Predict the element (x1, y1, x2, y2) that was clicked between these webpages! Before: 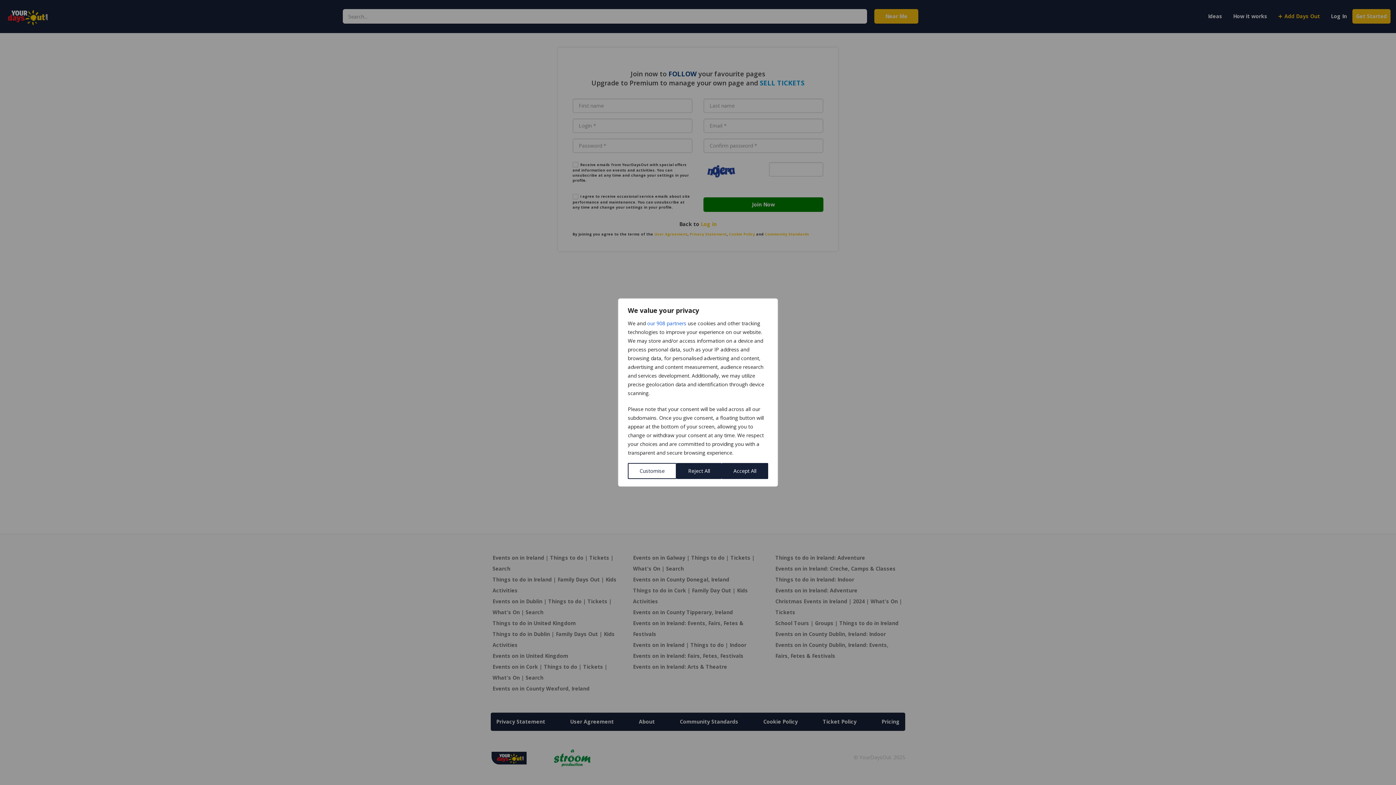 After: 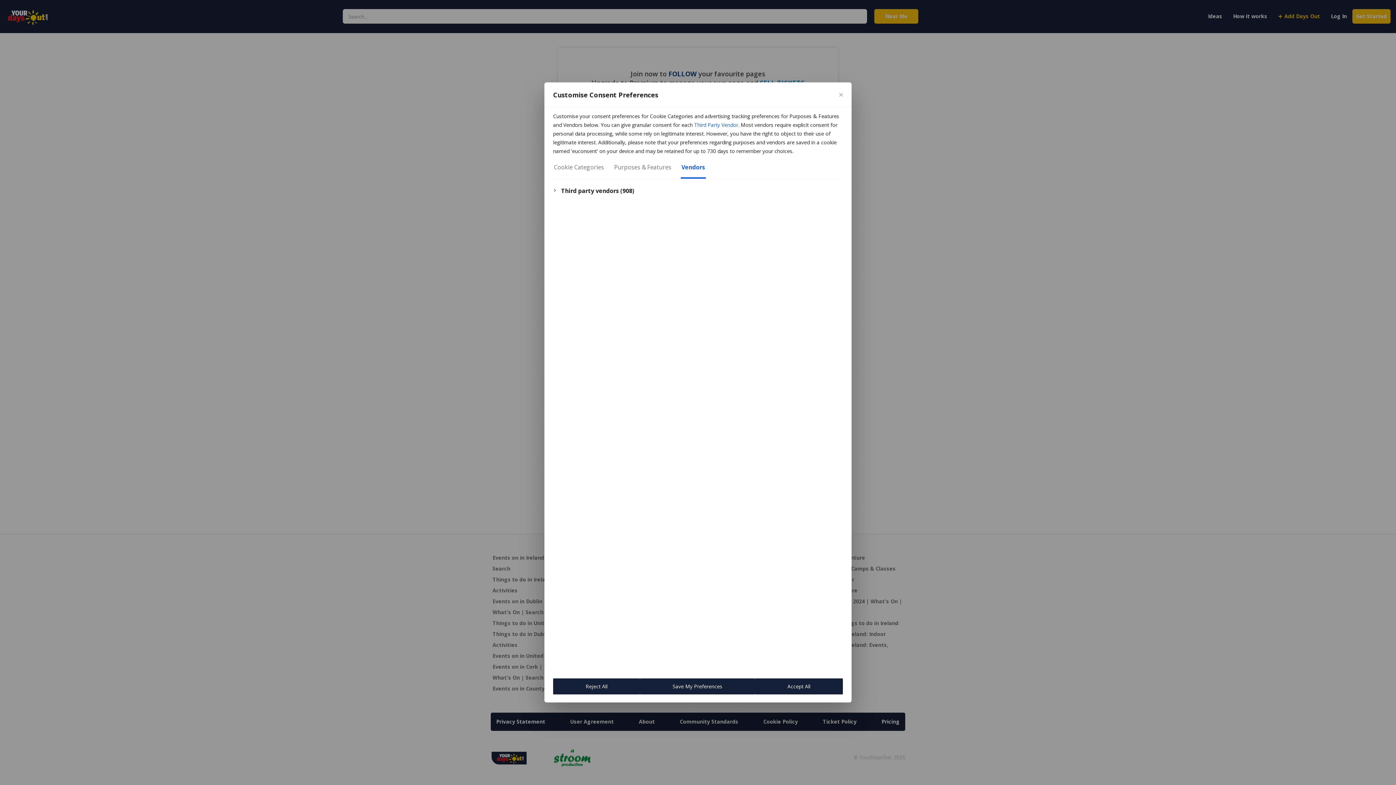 Action: bbox: (647, 319, 686, 328) label: our 908 partners